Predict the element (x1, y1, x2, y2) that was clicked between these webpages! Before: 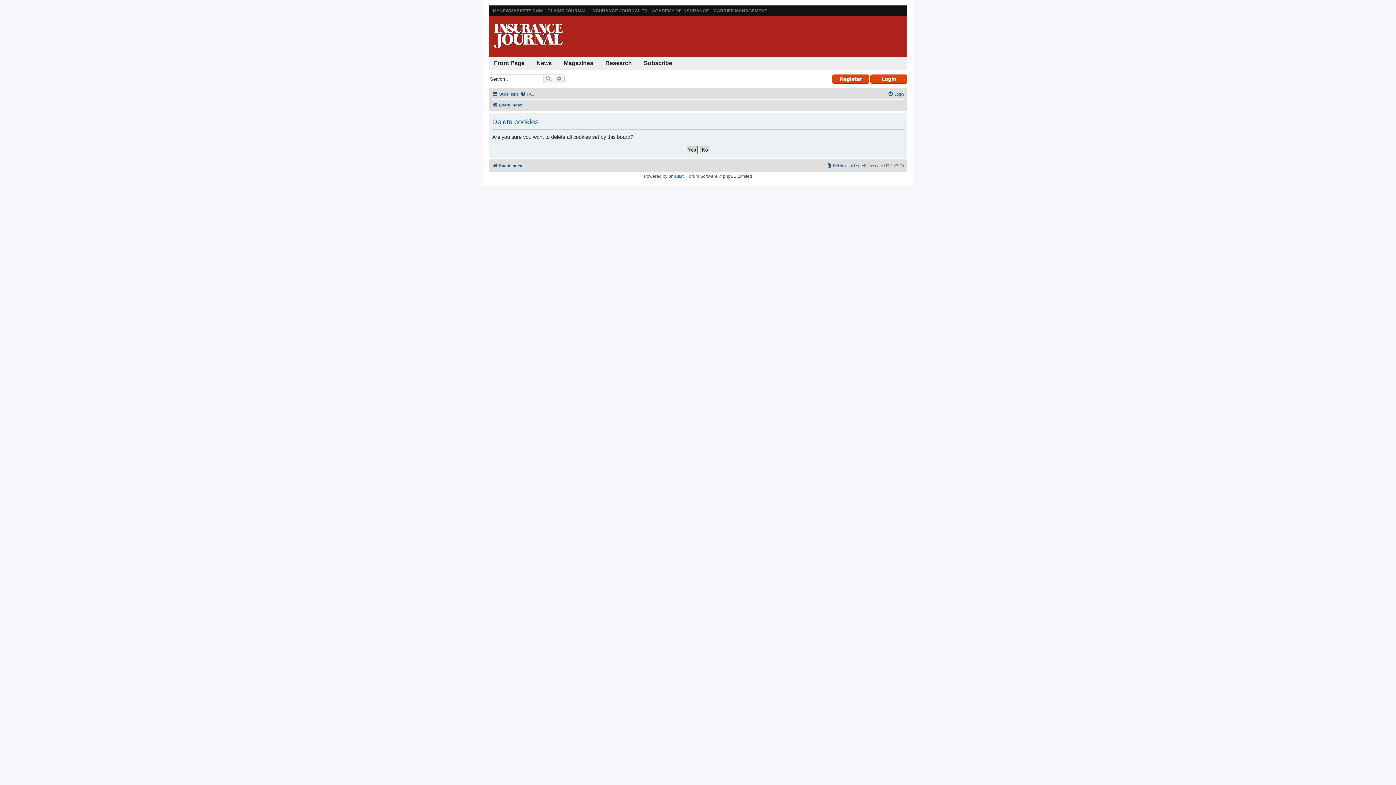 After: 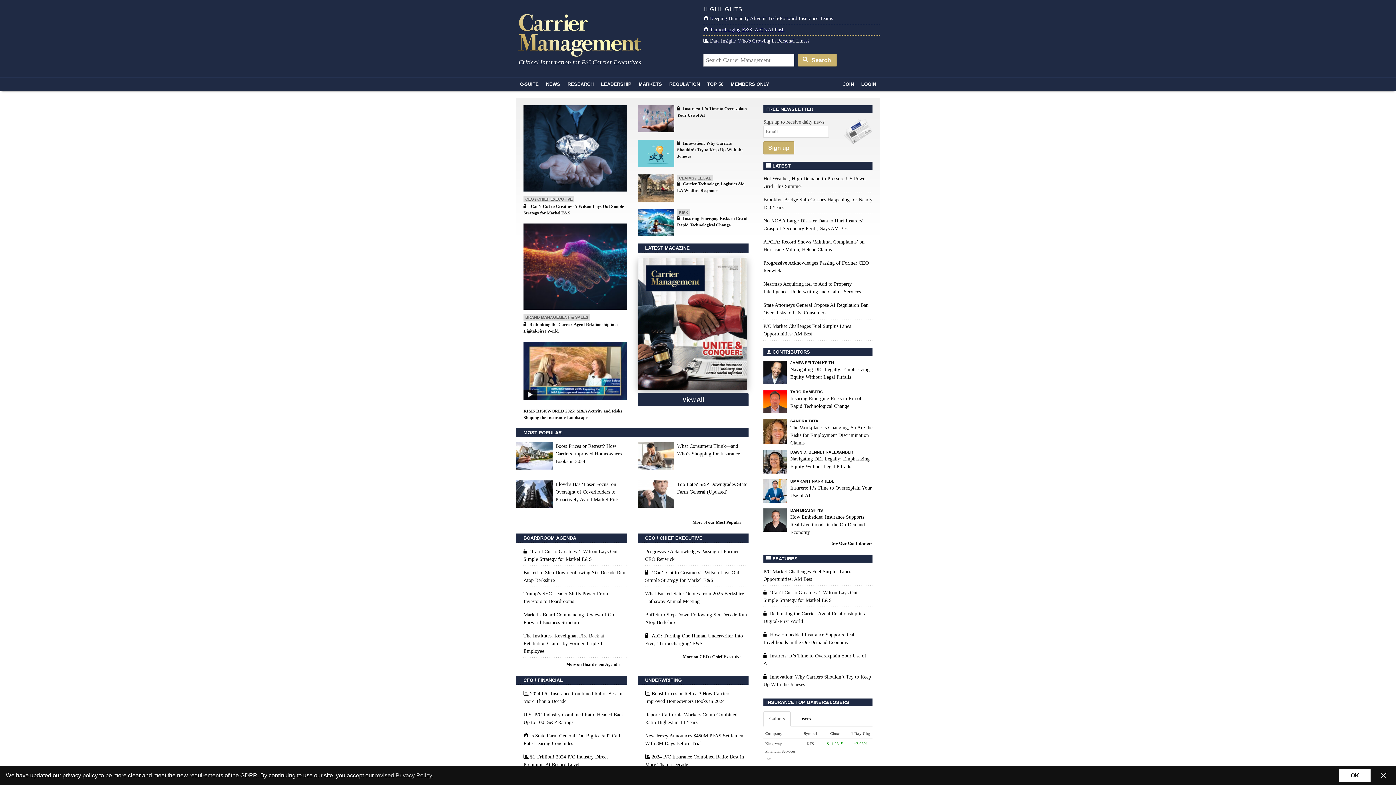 Action: label: CARRIER MANAGEMENT bbox: (713, 8, 767, 13)